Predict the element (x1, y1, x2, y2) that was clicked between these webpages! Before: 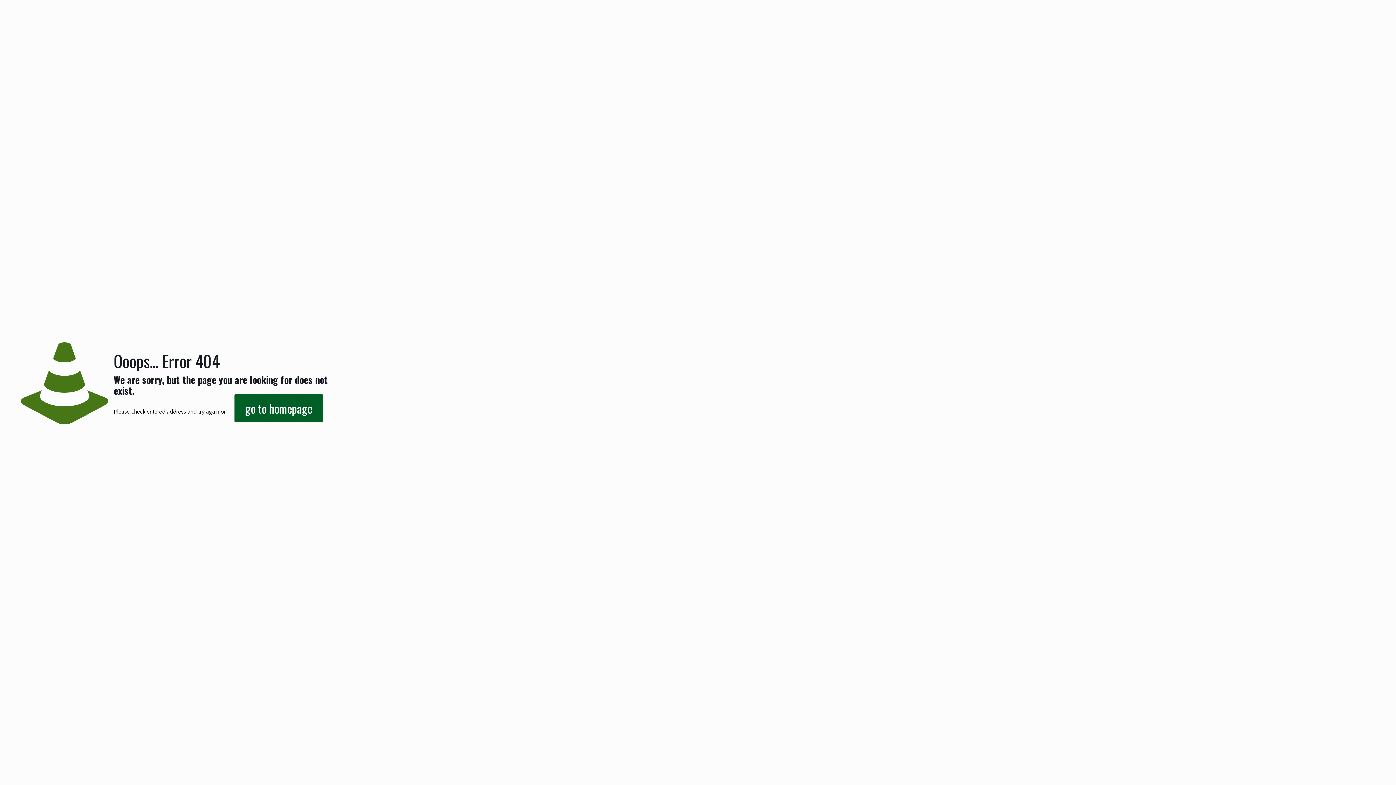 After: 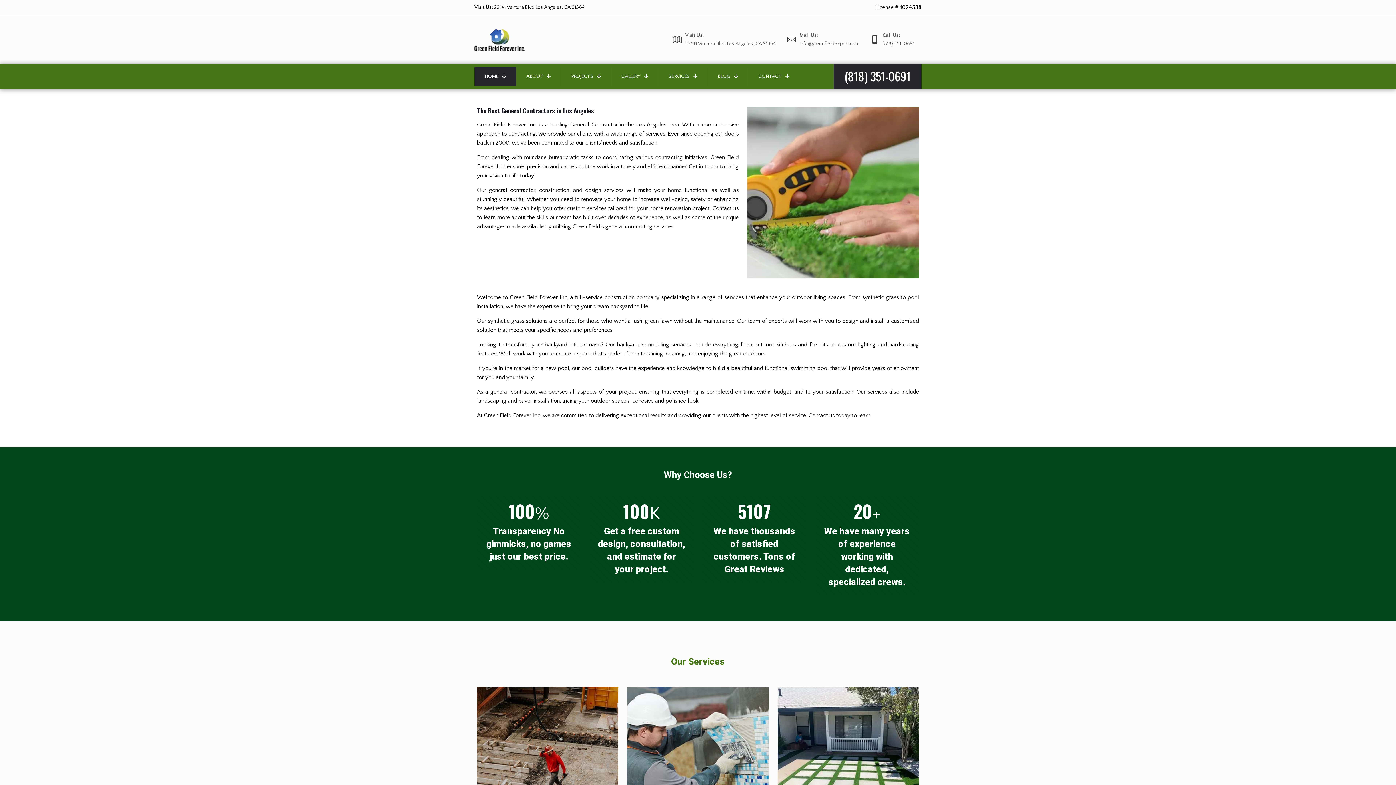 Action: label: go to homepage bbox: (234, 394, 323, 422)